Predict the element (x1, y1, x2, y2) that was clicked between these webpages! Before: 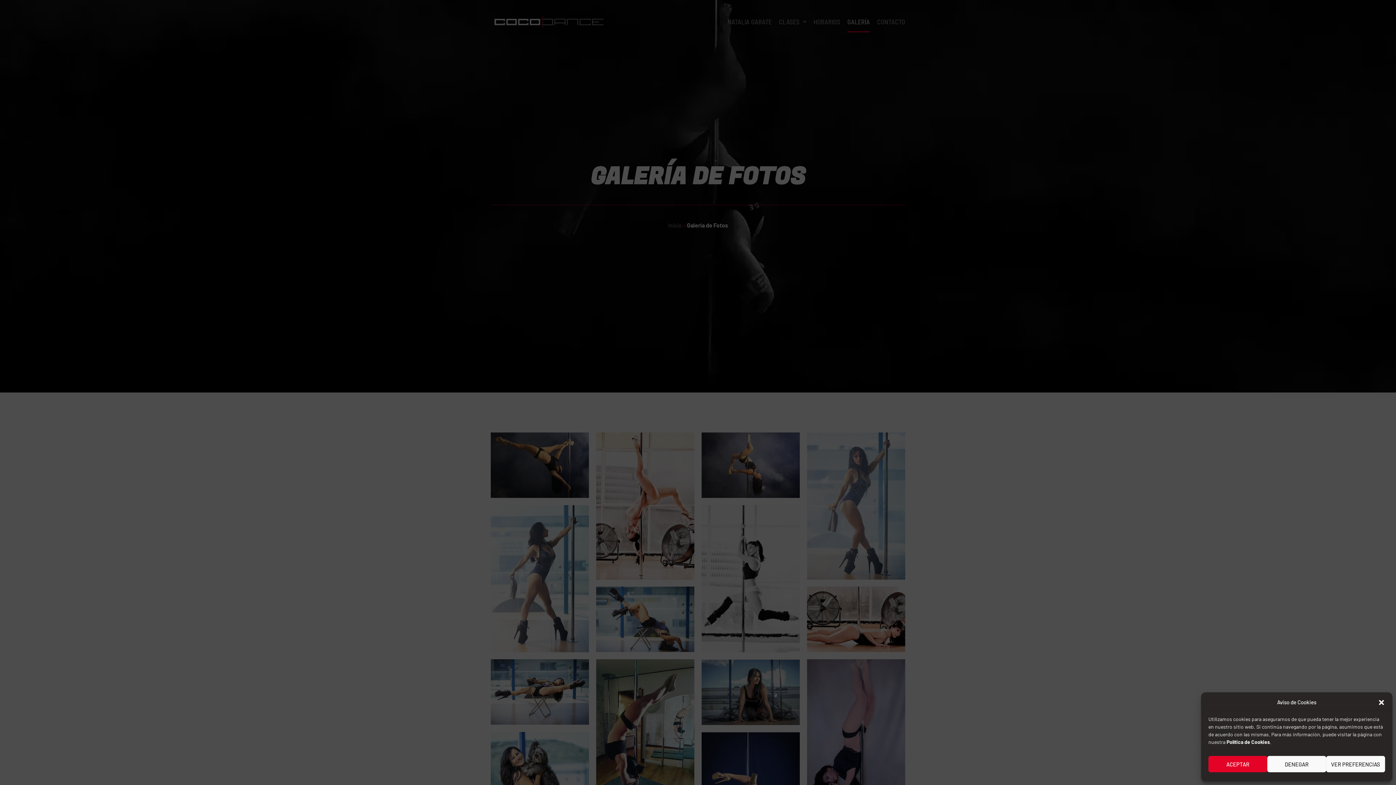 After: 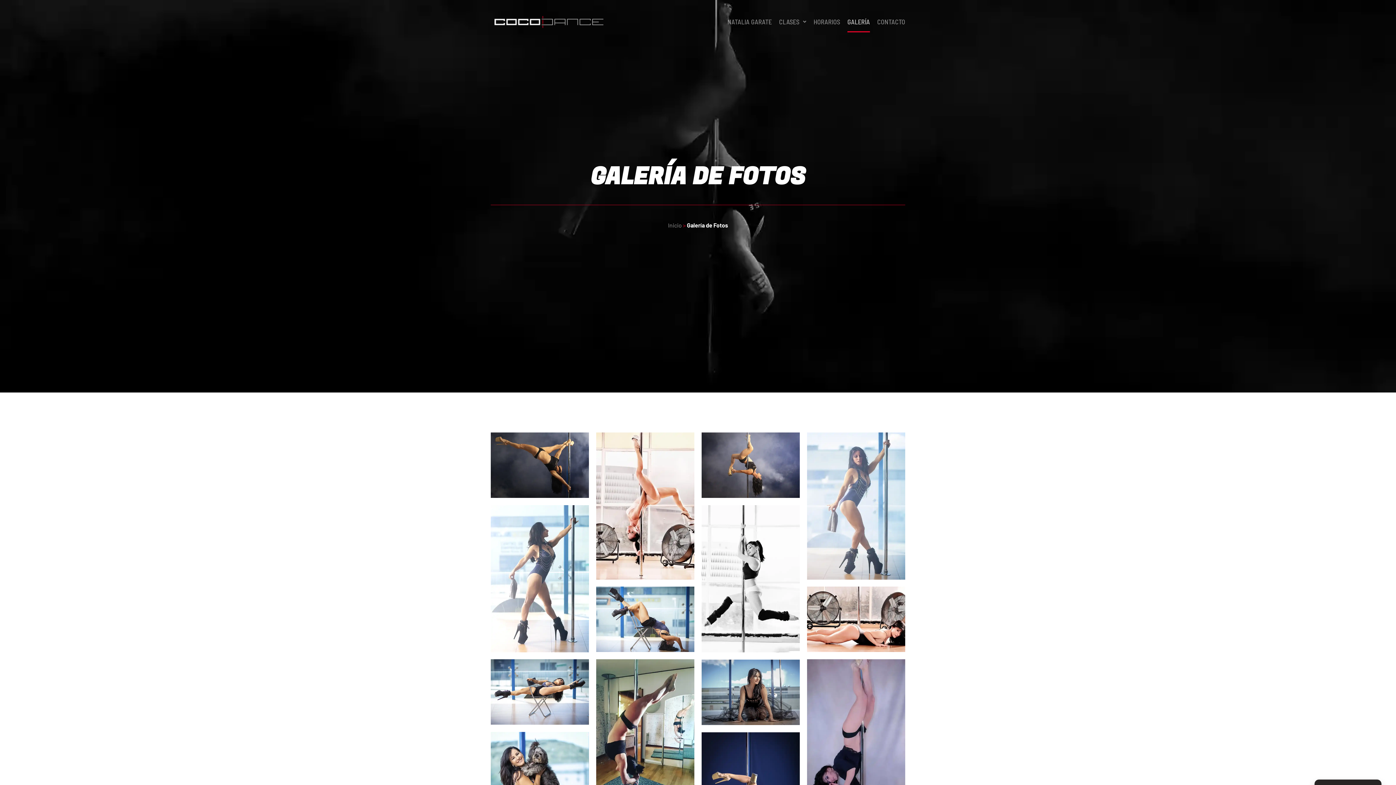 Action: label: DENEGAR bbox: (1267, 756, 1326, 772)